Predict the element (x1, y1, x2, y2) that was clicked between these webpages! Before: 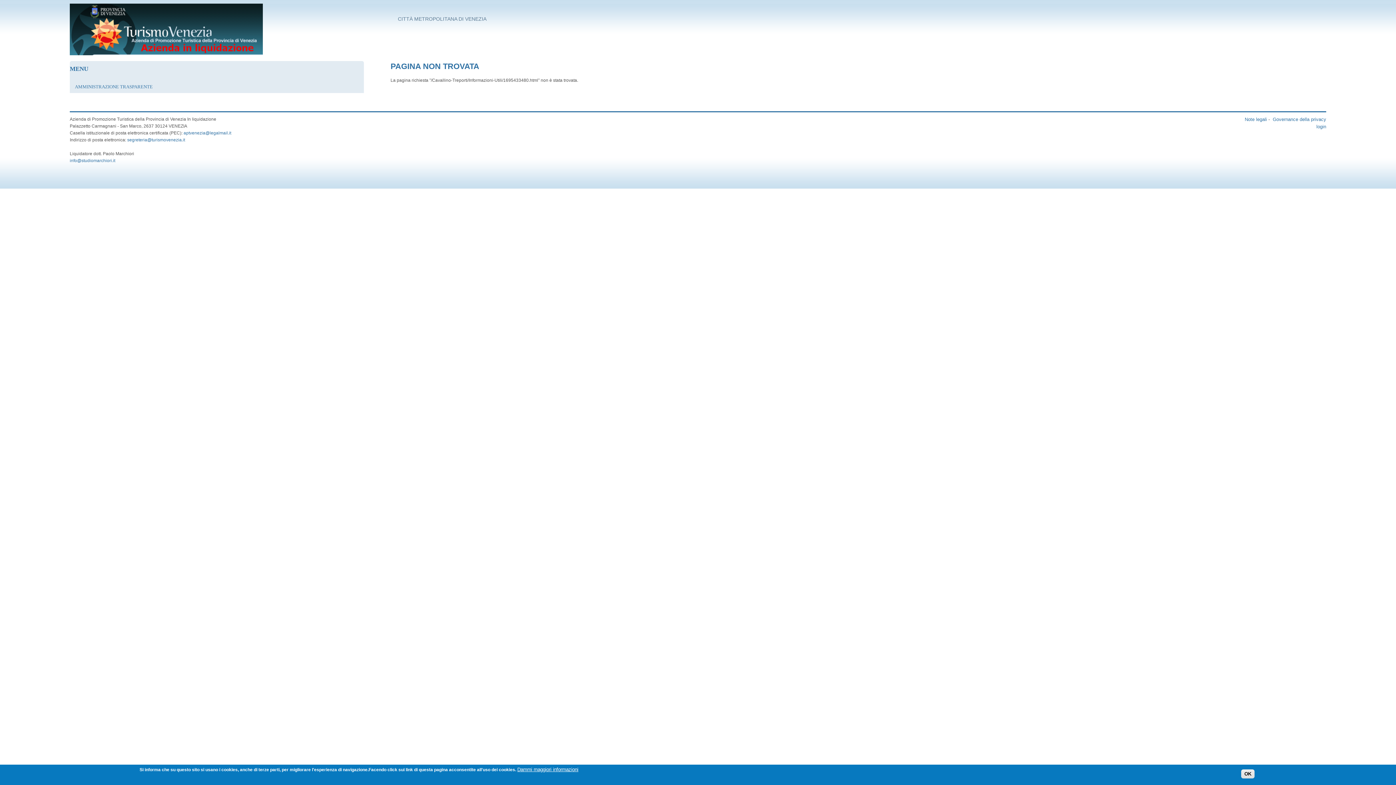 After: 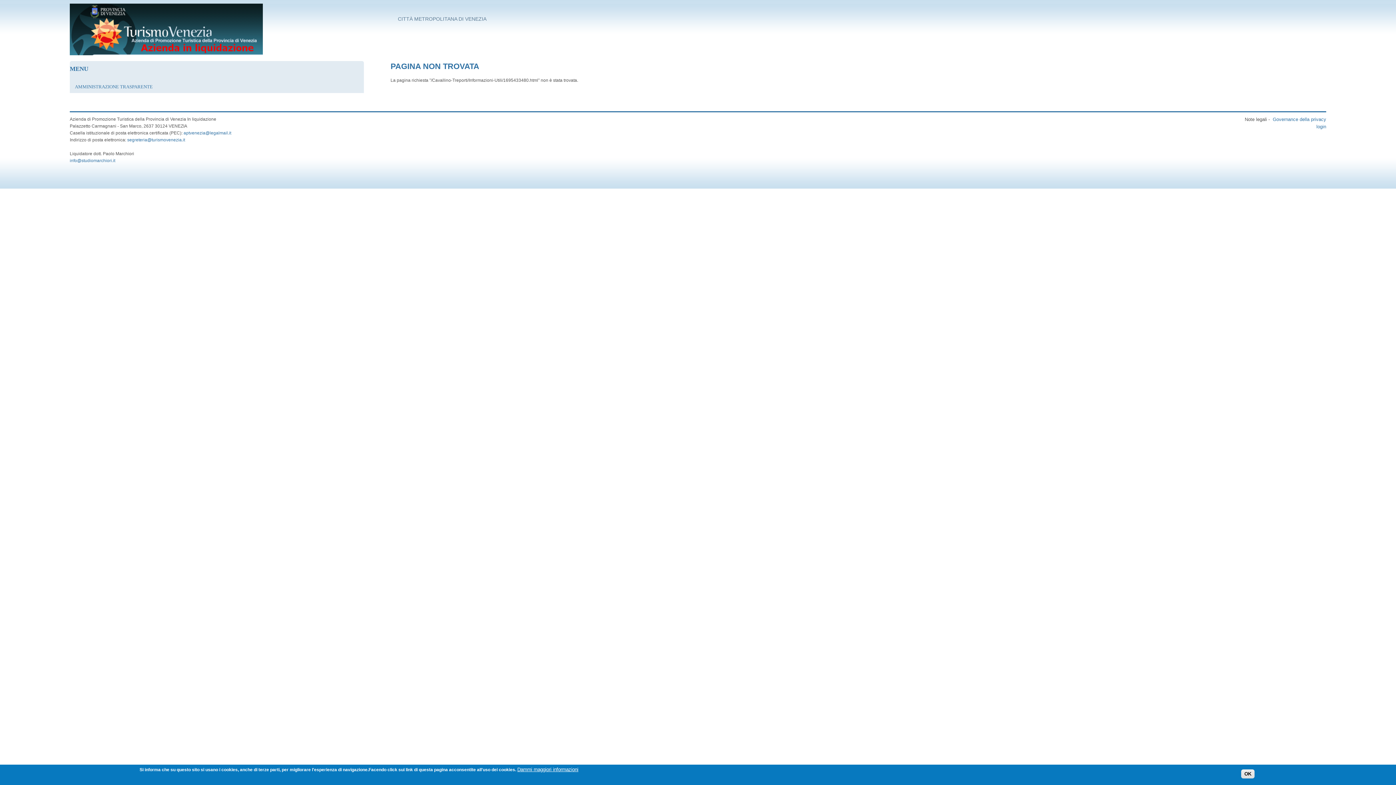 Action: bbox: (1245, 116, 1267, 122) label: Note legali